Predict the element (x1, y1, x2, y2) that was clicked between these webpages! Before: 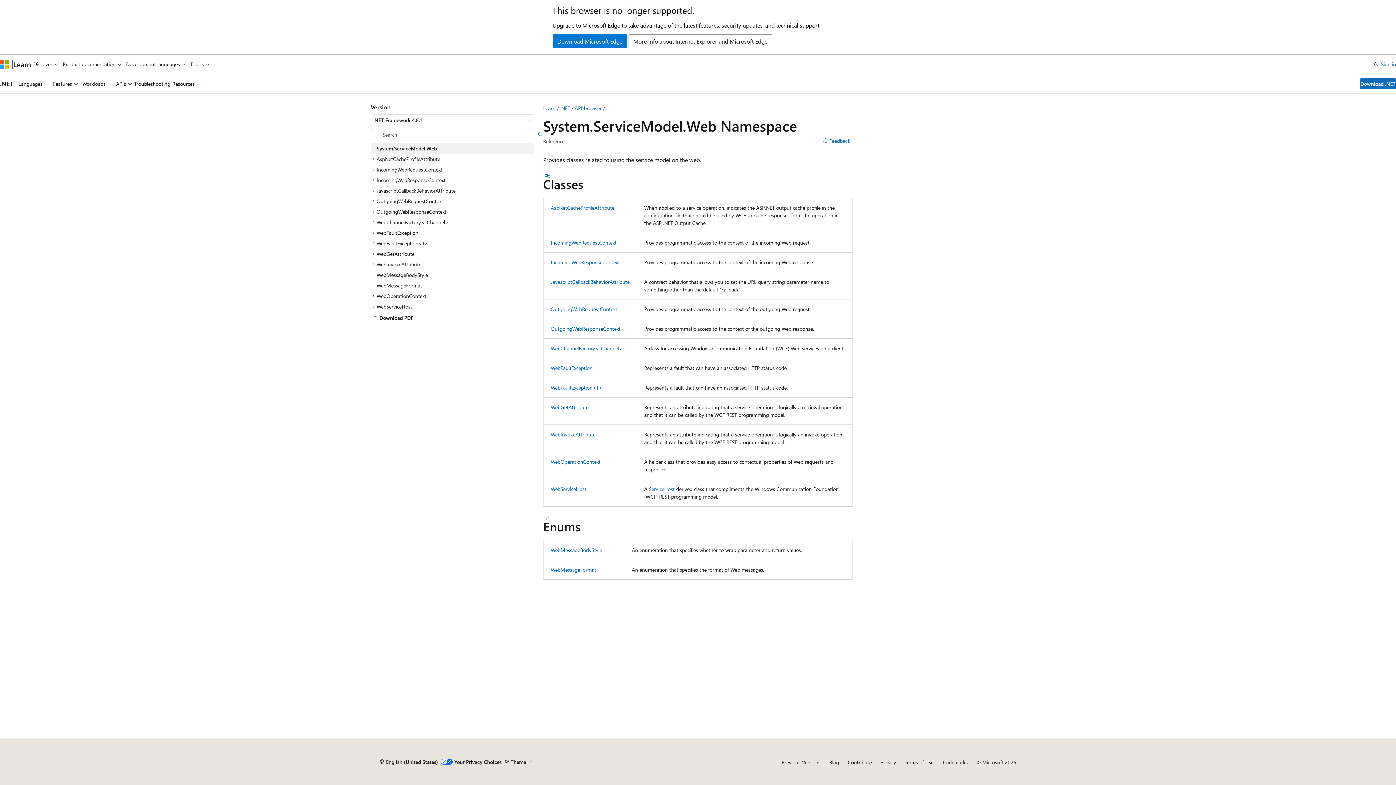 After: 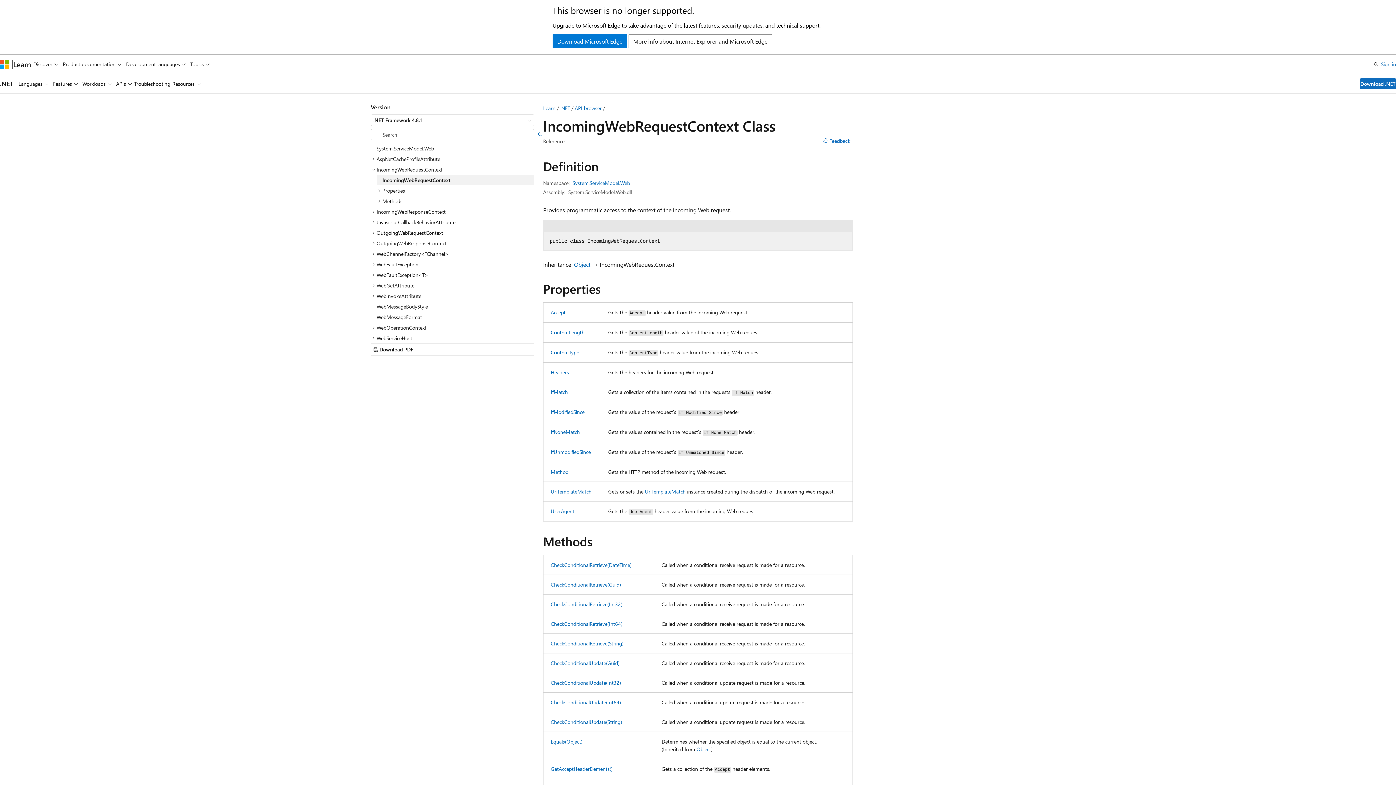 Action: label: IncomingWebRequestContext bbox: (550, 239, 616, 246)